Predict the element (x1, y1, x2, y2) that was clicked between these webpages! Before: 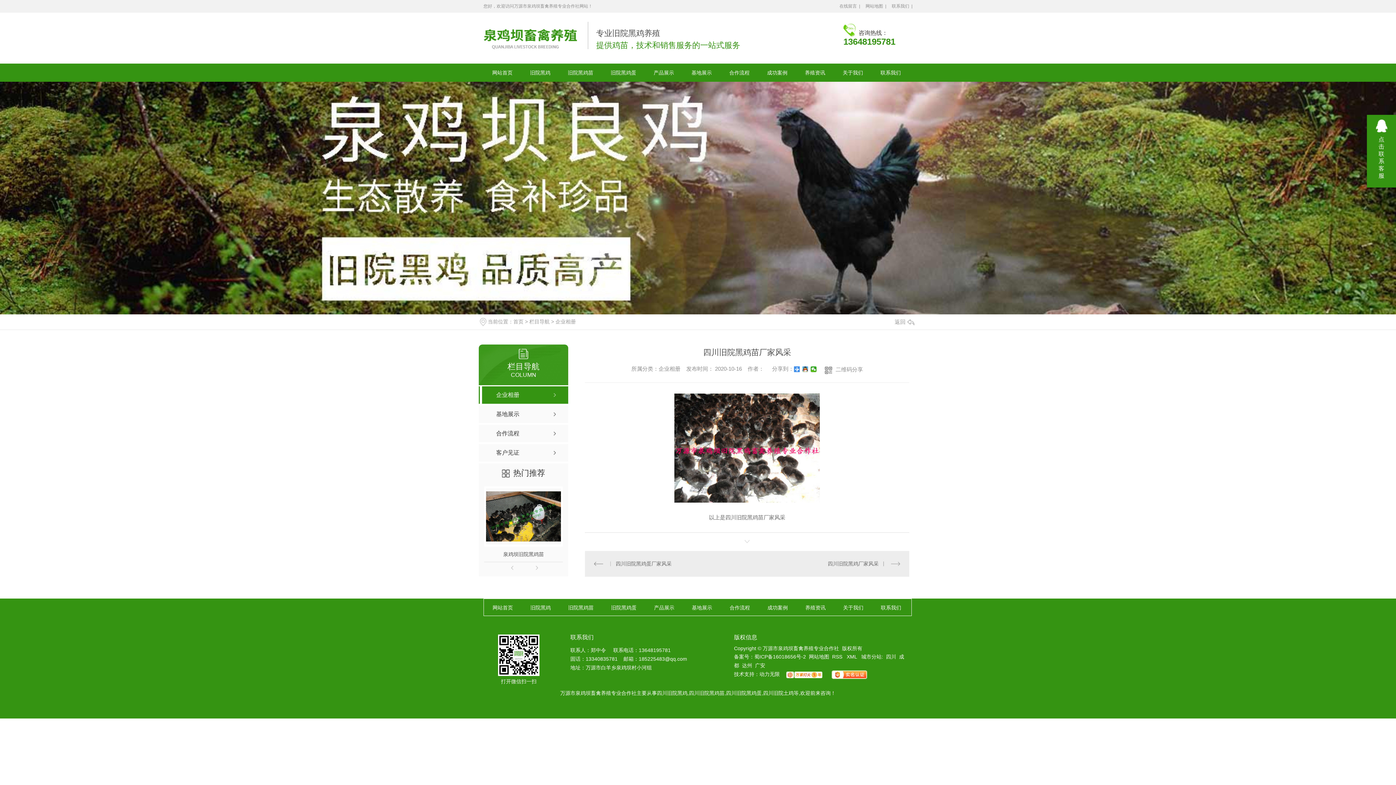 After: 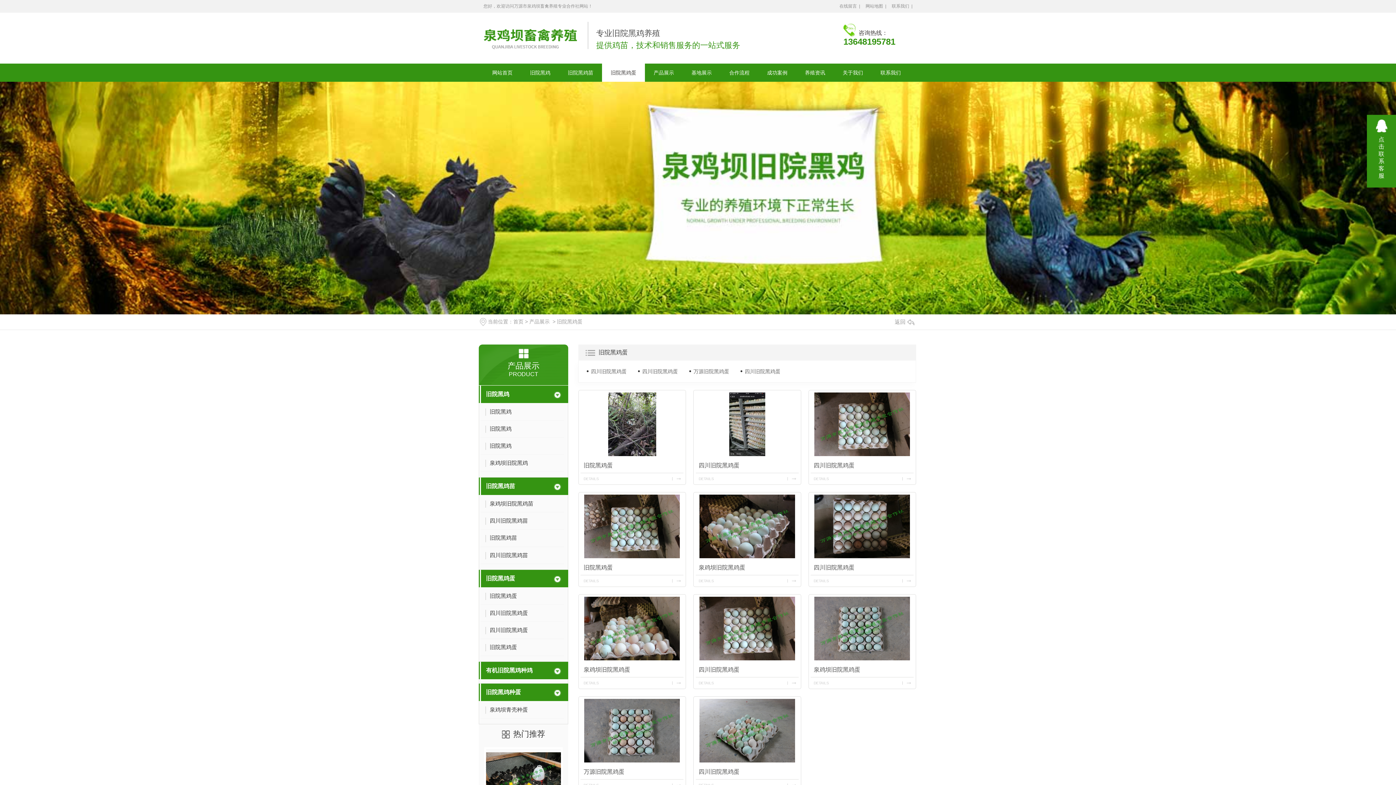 Action: label: 旧院黑鸡蛋 bbox: (610, 63, 636, 81)